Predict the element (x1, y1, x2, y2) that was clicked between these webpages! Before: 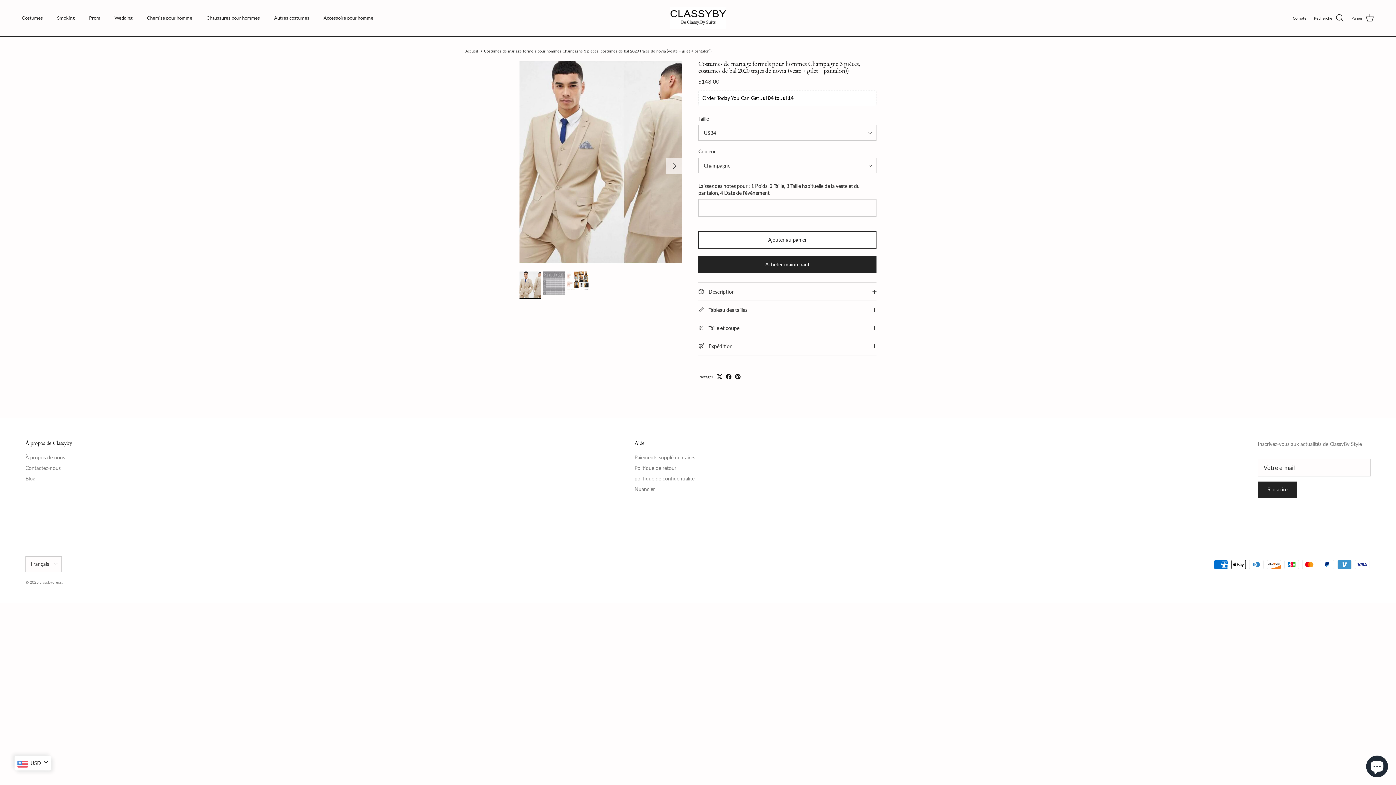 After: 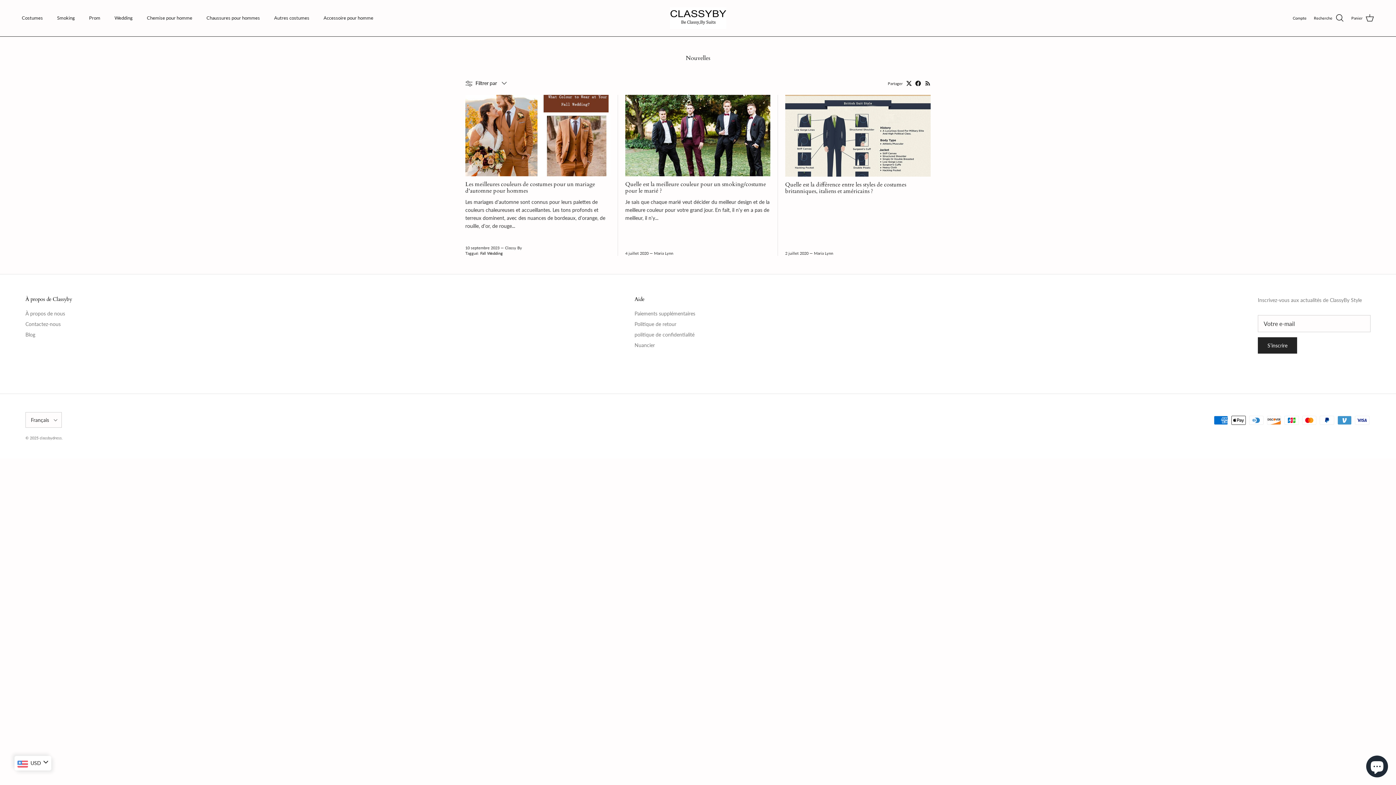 Action: label: Blog bbox: (25, 475, 35, 481)